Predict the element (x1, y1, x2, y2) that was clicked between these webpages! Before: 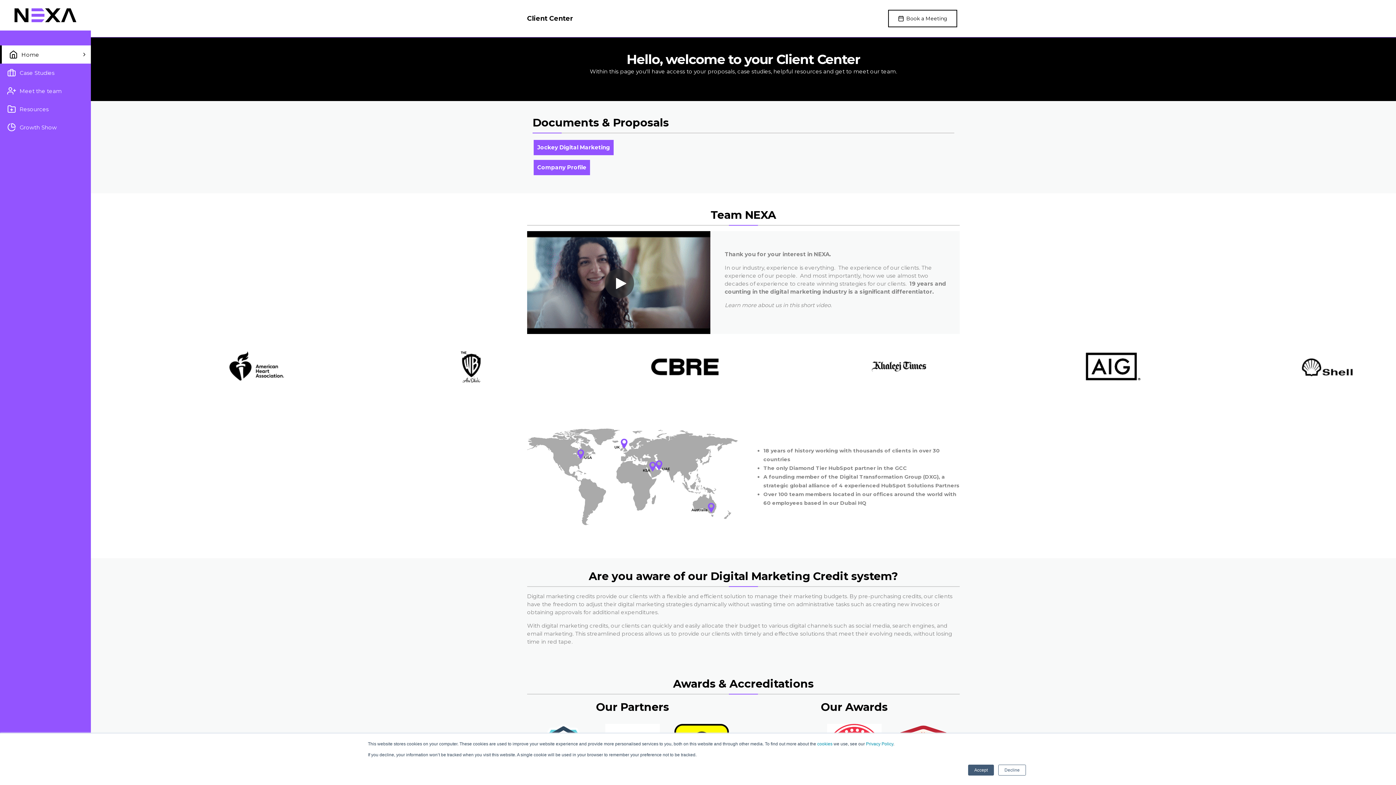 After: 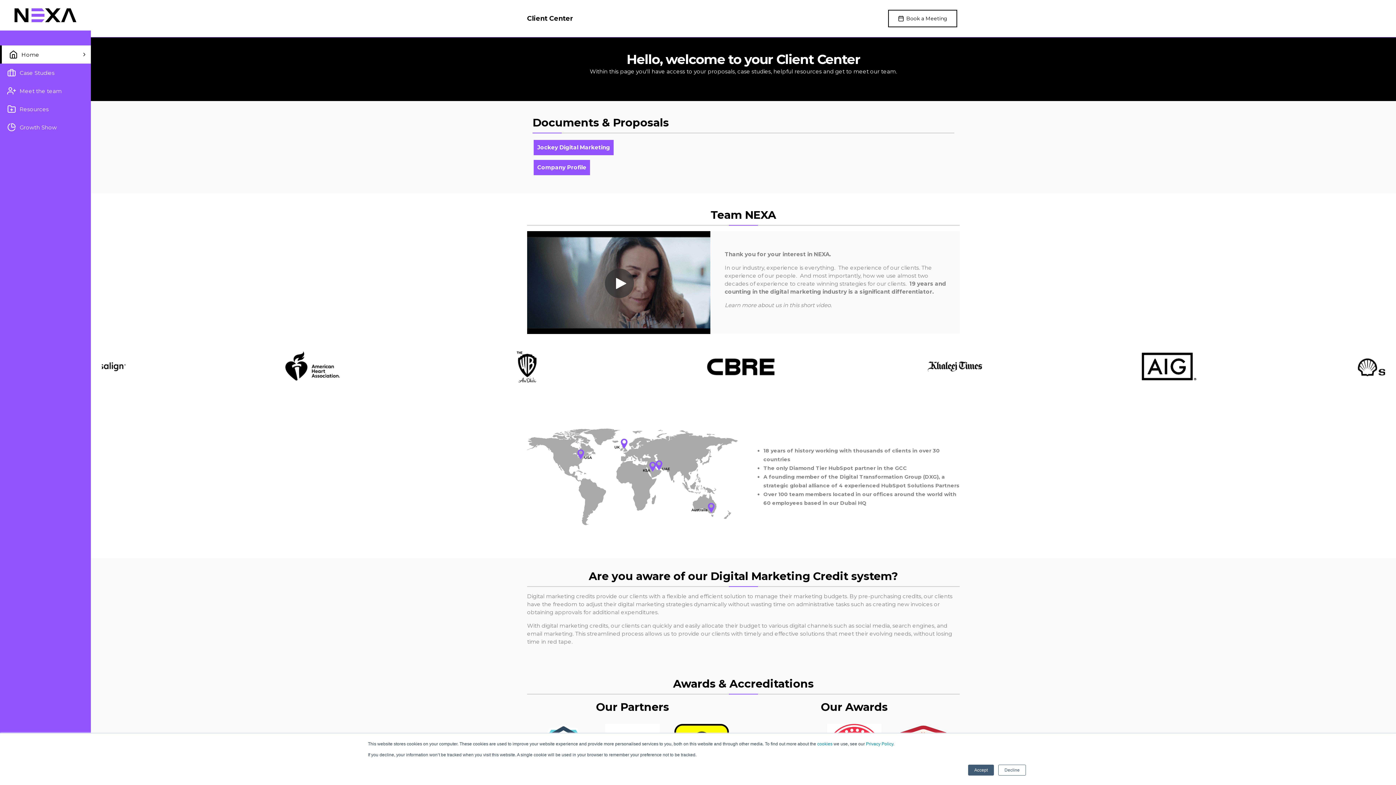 Action: bbox: (0, 45, 90, 63) label: Home